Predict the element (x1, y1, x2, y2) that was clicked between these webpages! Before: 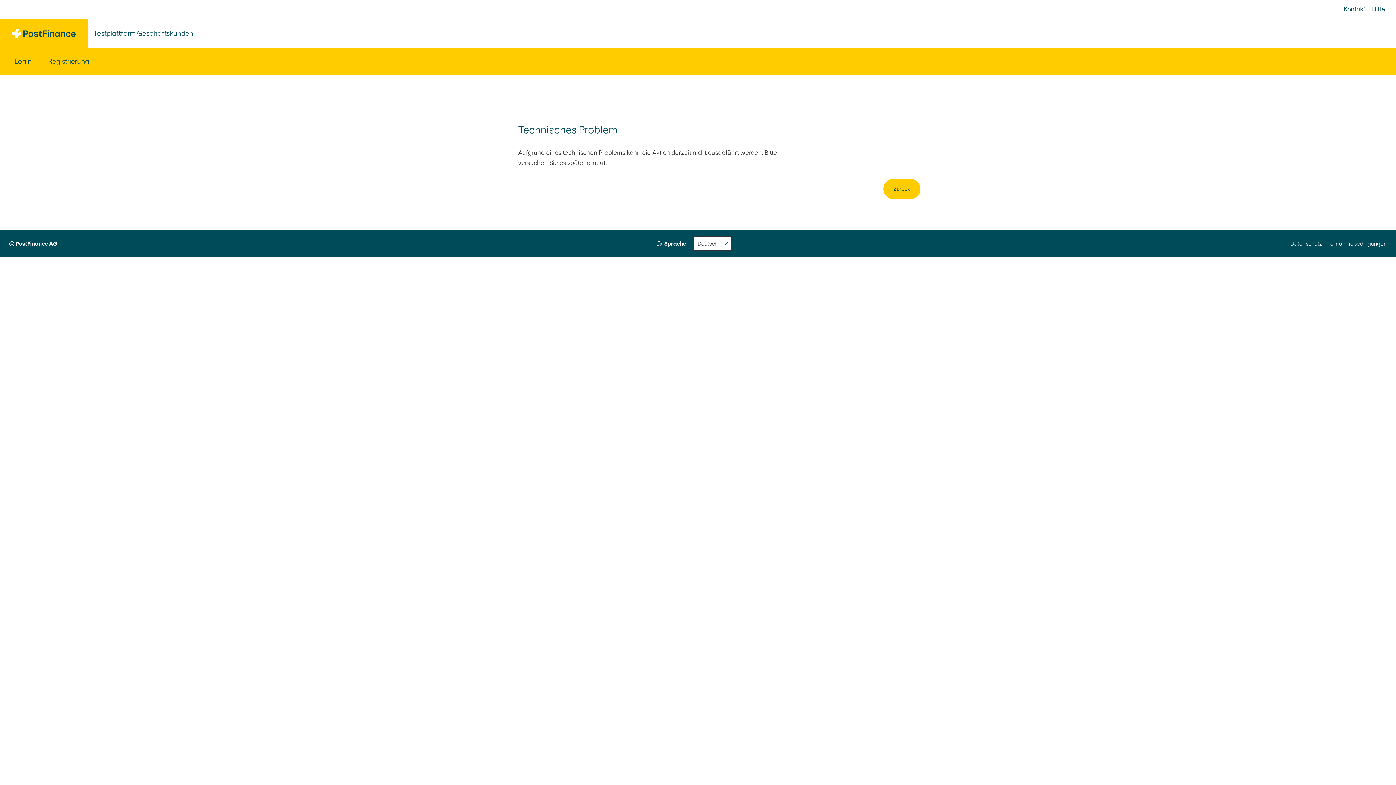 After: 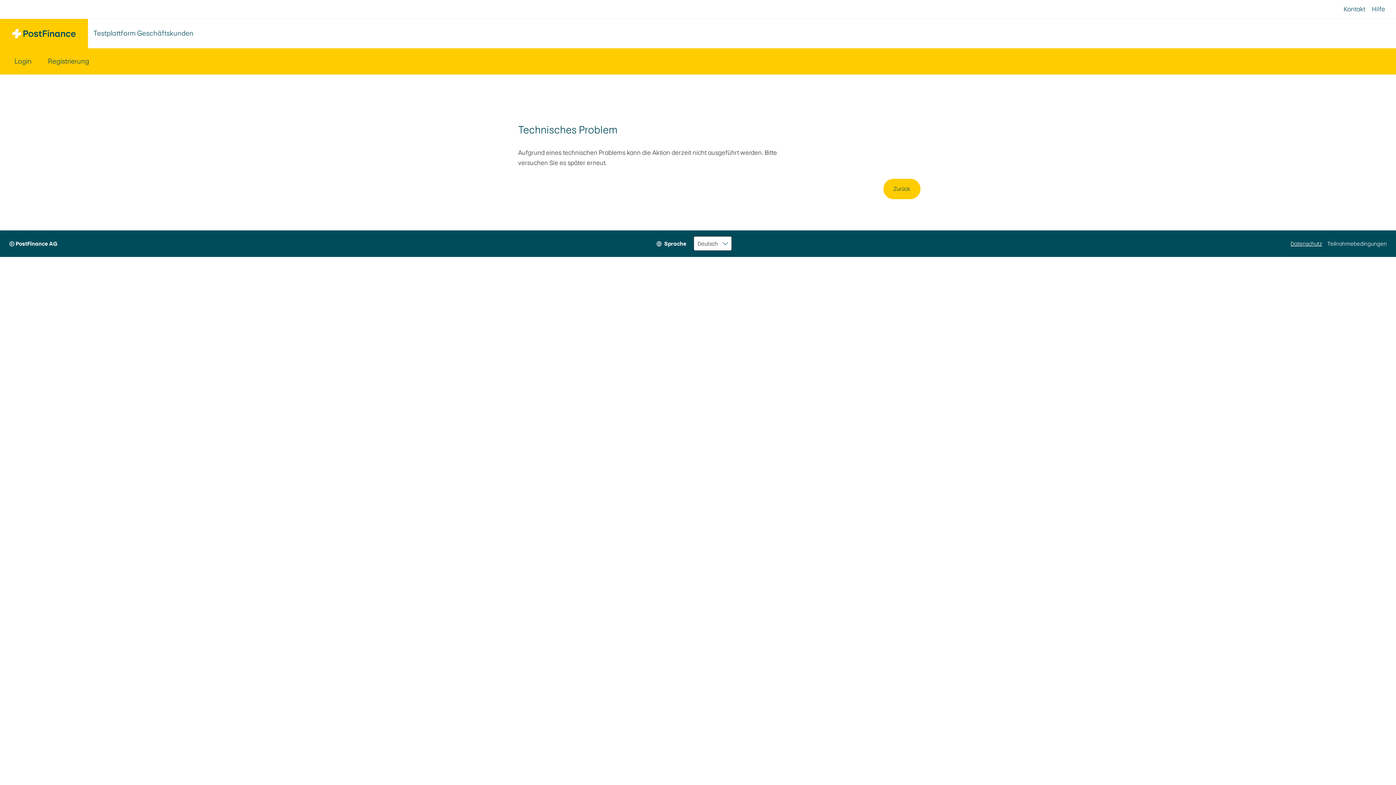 Action: bbox: (1290, 230, 1322, 257) label: Datenschutz